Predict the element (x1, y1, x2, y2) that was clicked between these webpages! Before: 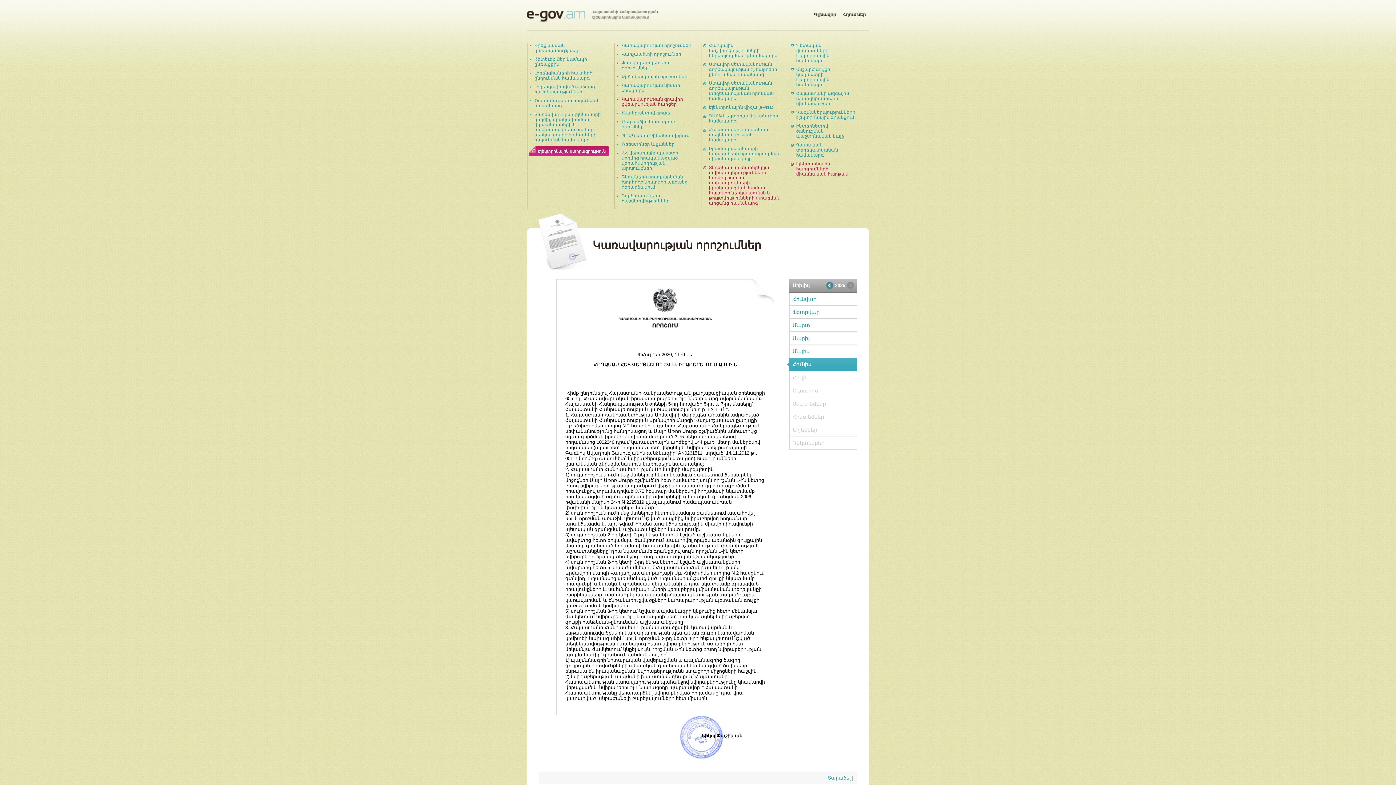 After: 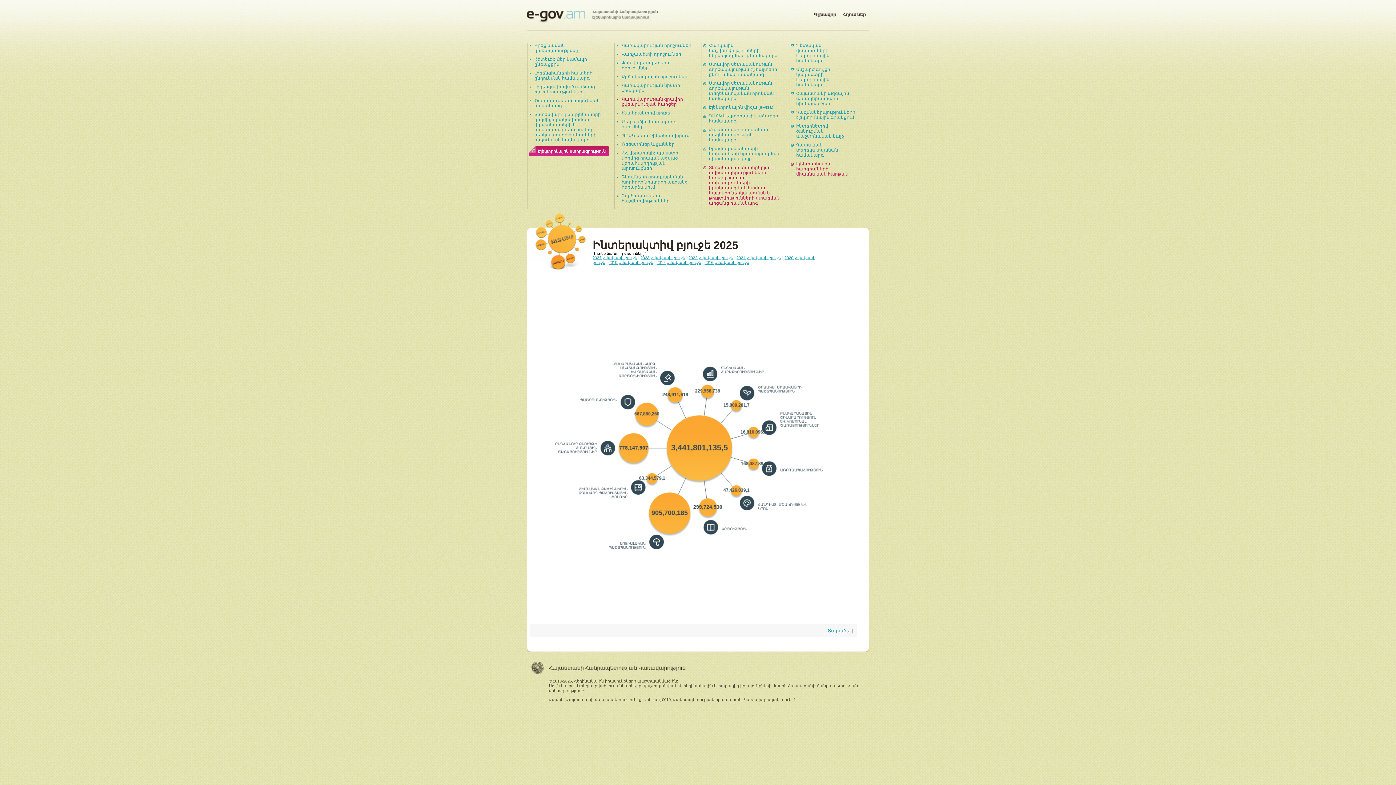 Action: bbox: (621, 110, 670, 115) label: Ինտերակտիվ բյուջե